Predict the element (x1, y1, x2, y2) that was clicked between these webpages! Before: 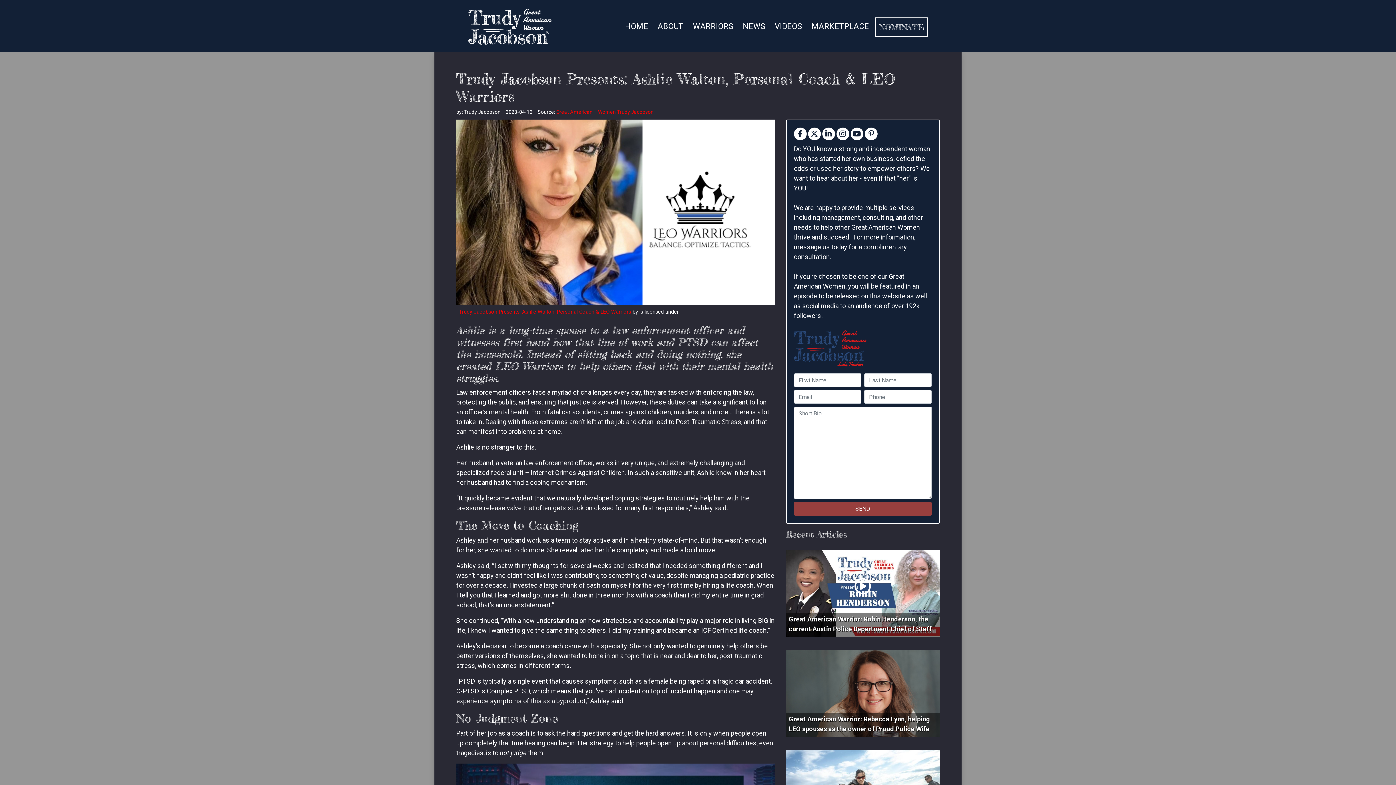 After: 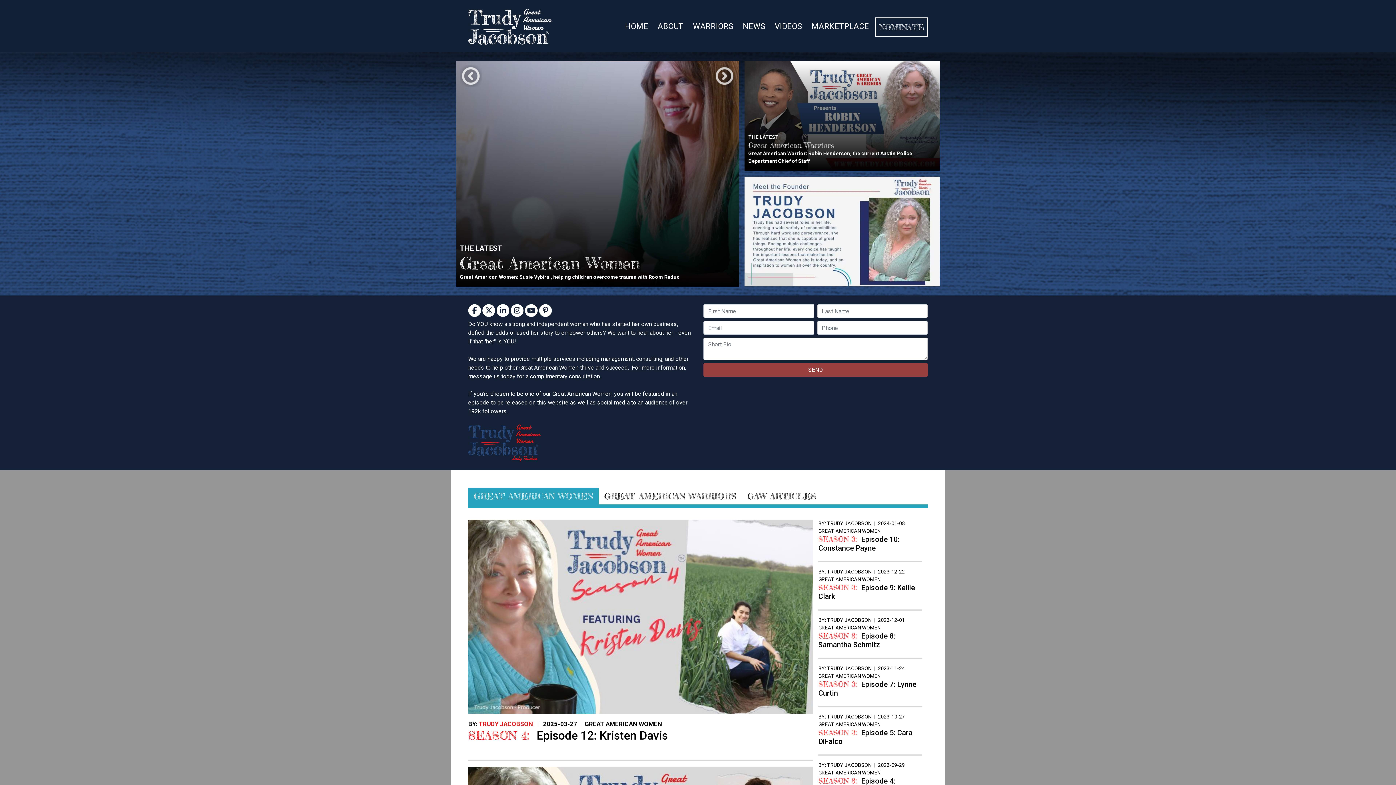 Action: label: trudyjacobson.com bbox: (468, 8, 552, 45)